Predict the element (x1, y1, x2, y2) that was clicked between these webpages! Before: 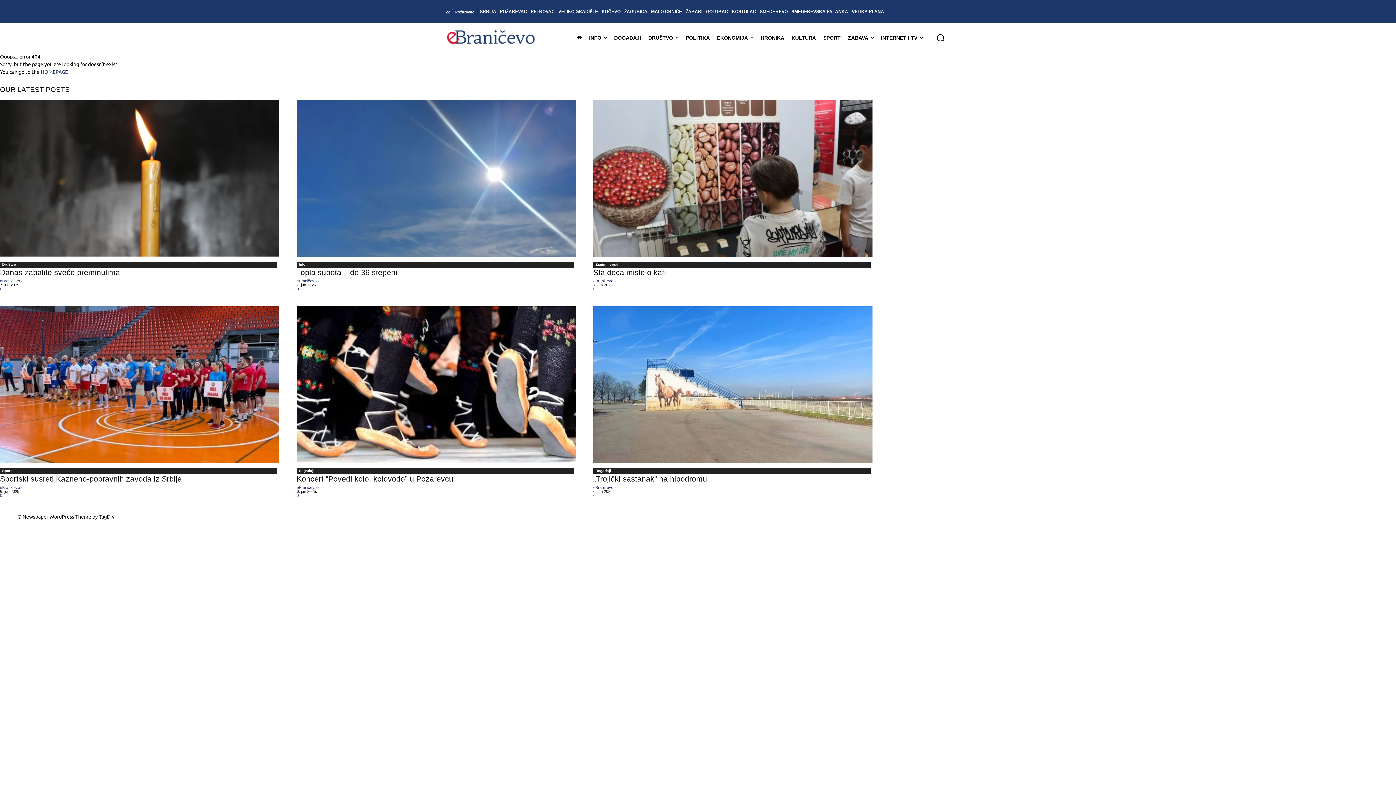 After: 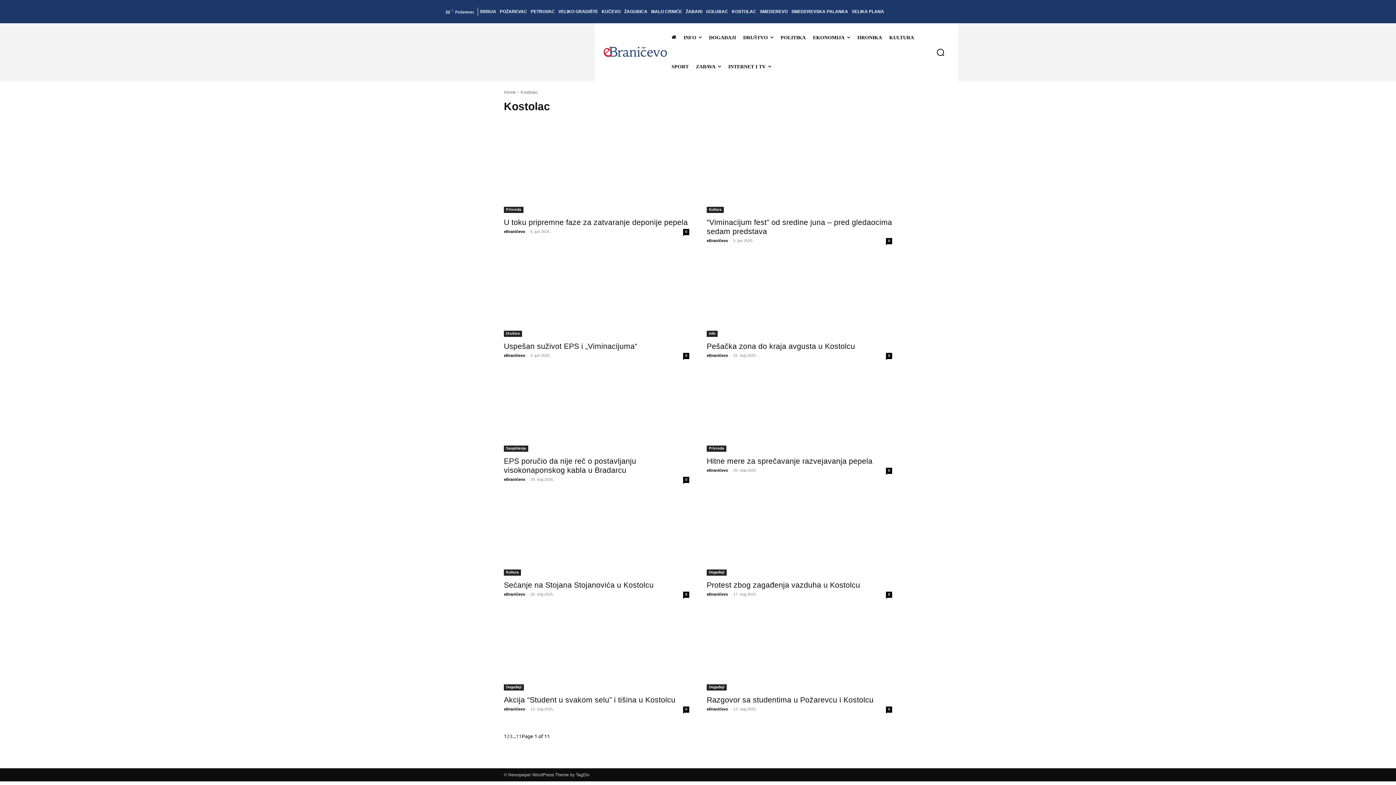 Action: bbox: (730, 2, 758, 20) label: KOSTOLAC